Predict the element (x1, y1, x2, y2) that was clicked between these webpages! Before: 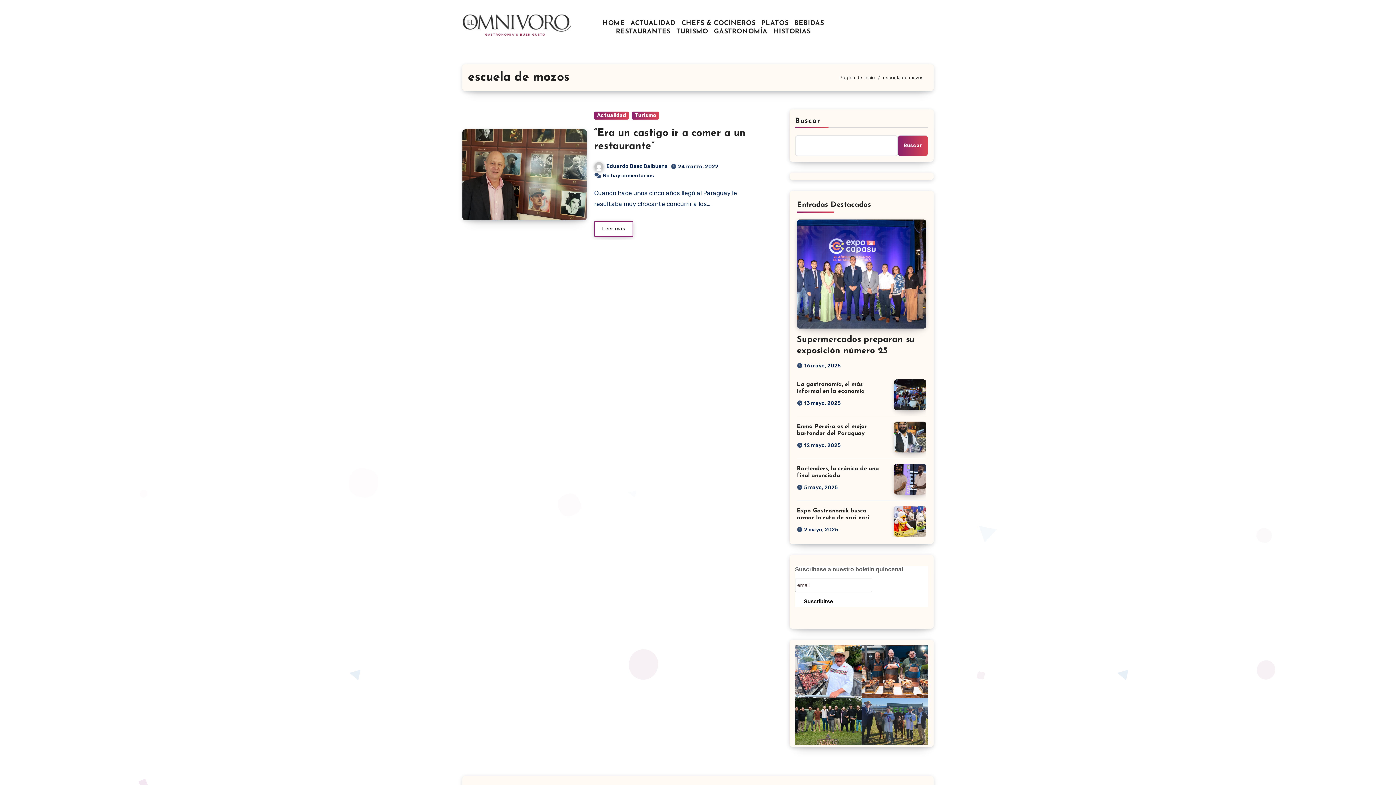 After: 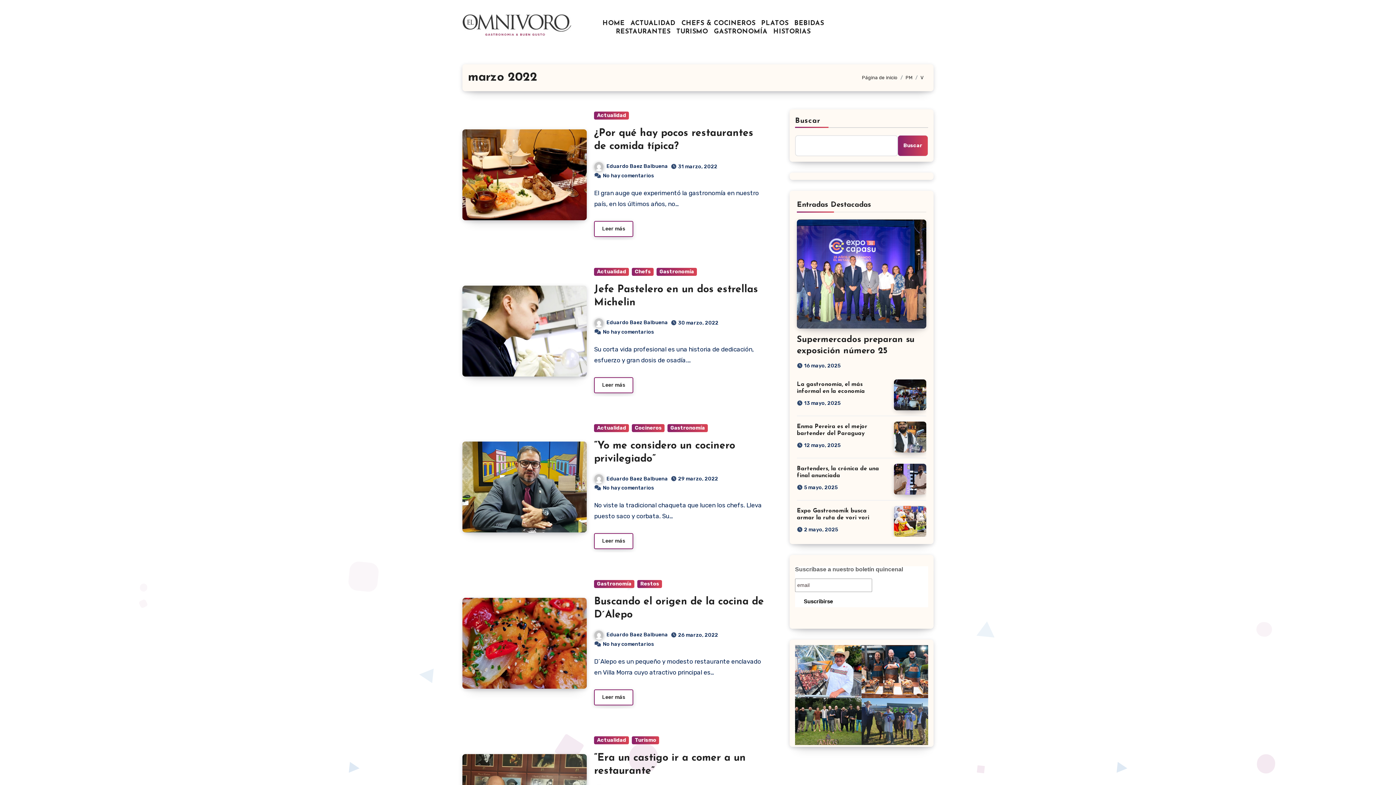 Action: label: 24 marzo, 2022 bbox: (678, 163, 718, 169)